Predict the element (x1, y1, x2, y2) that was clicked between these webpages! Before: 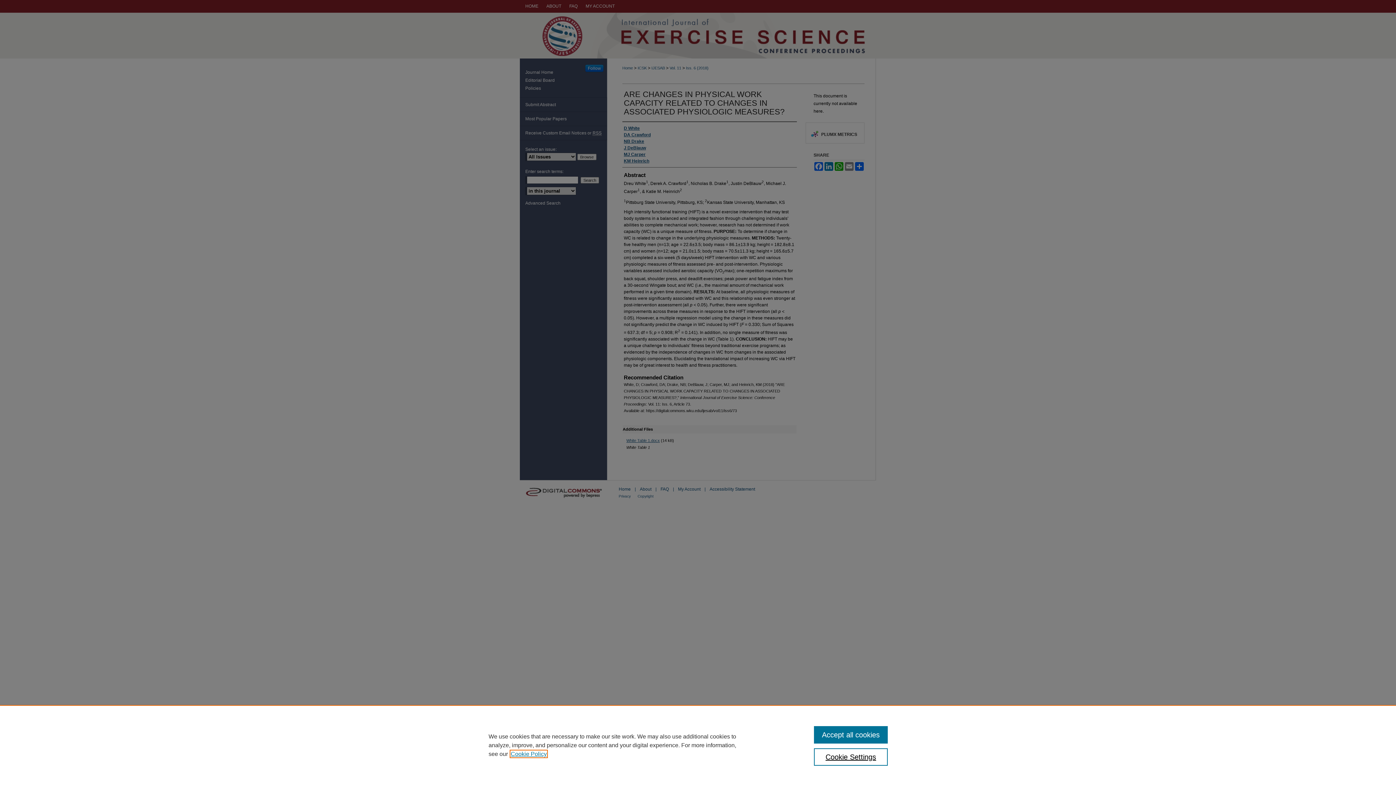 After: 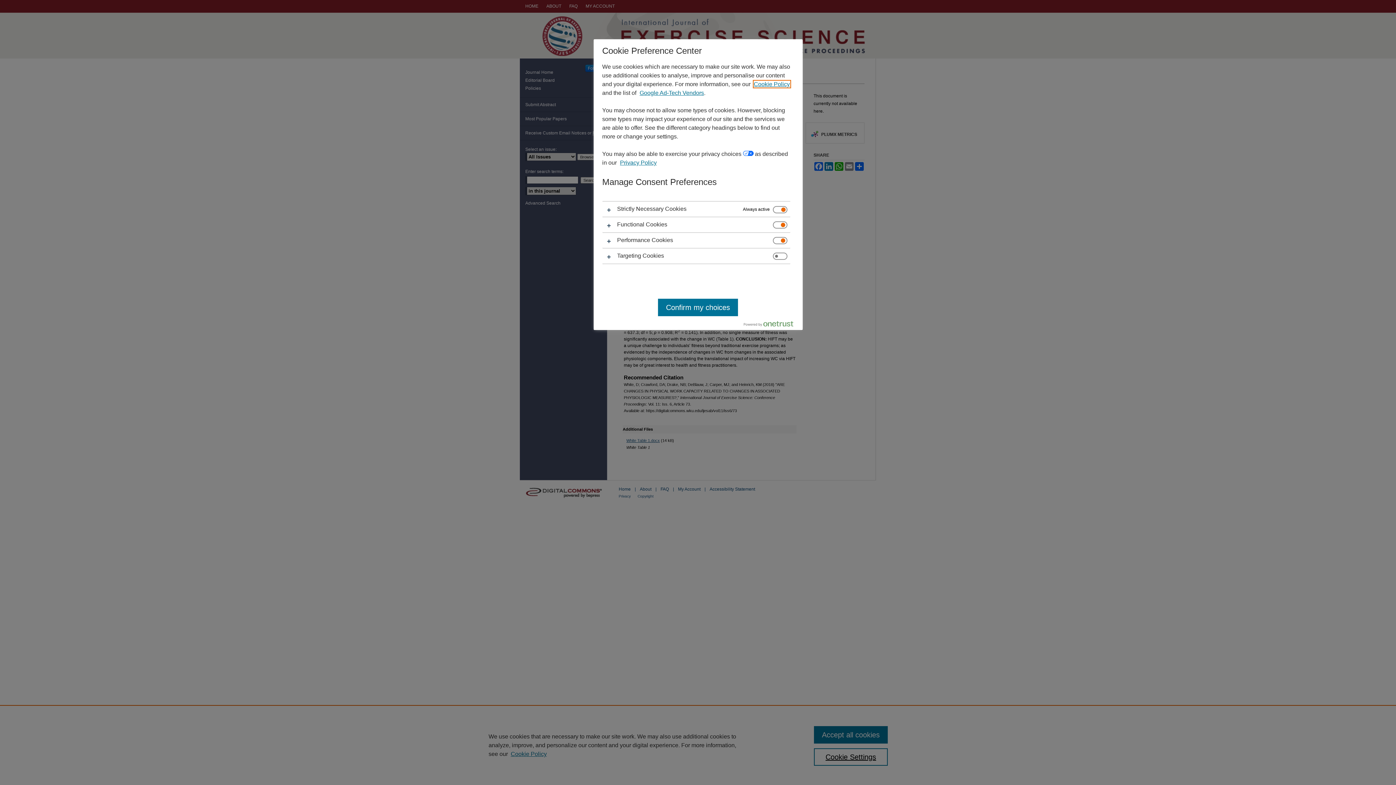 Action: label: Cookie Settings bbox: (814, 748, 887, 766)